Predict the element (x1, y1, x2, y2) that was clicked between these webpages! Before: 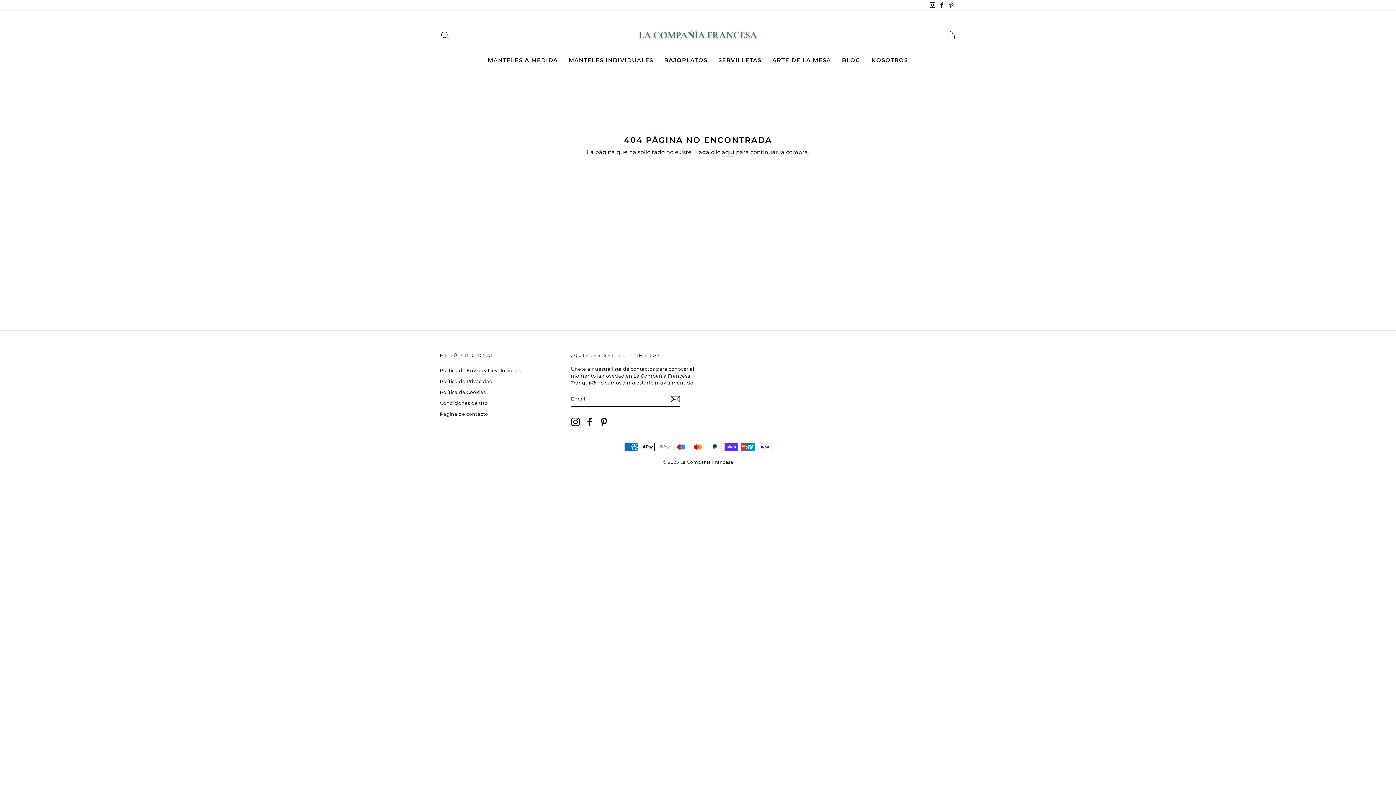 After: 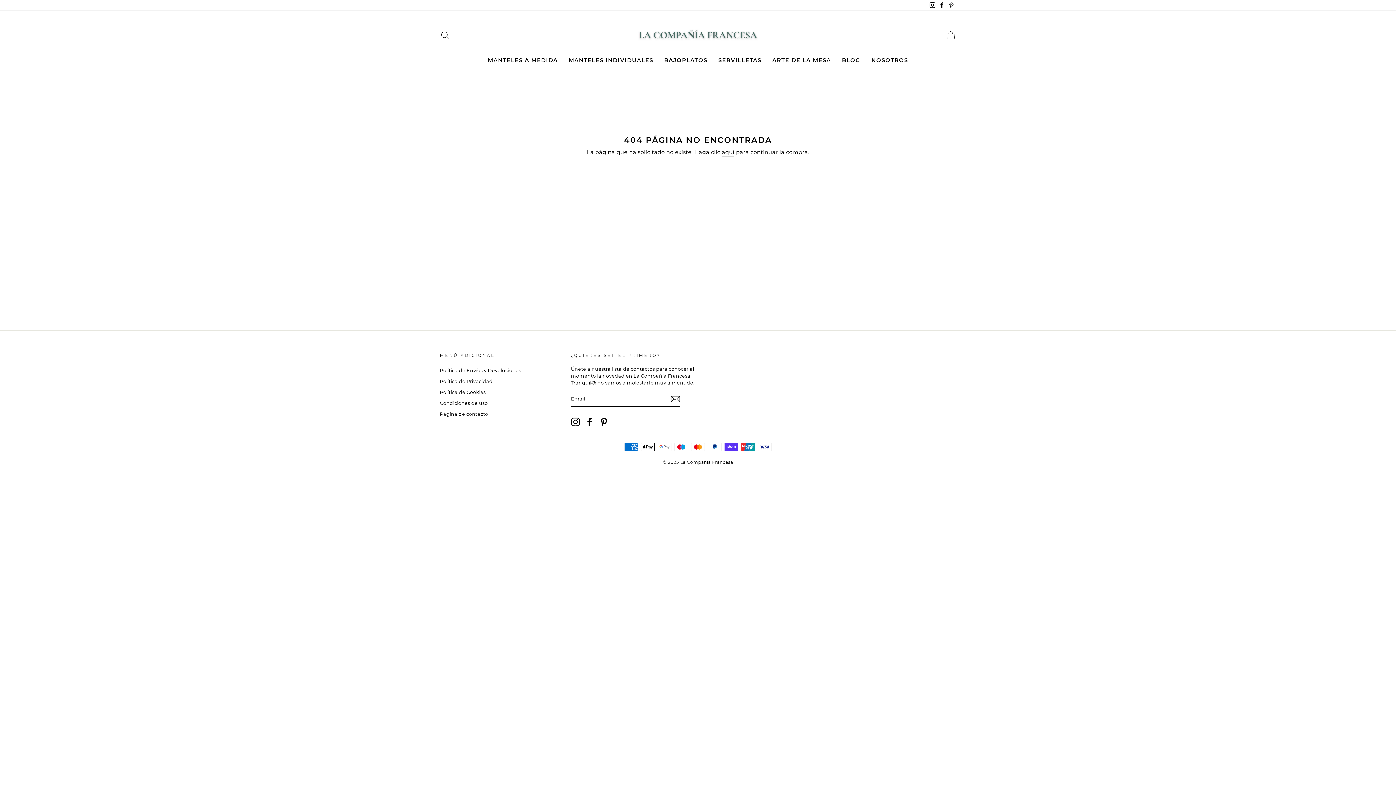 Action: label: Instagram bbox: (928, 0, 937, 10)